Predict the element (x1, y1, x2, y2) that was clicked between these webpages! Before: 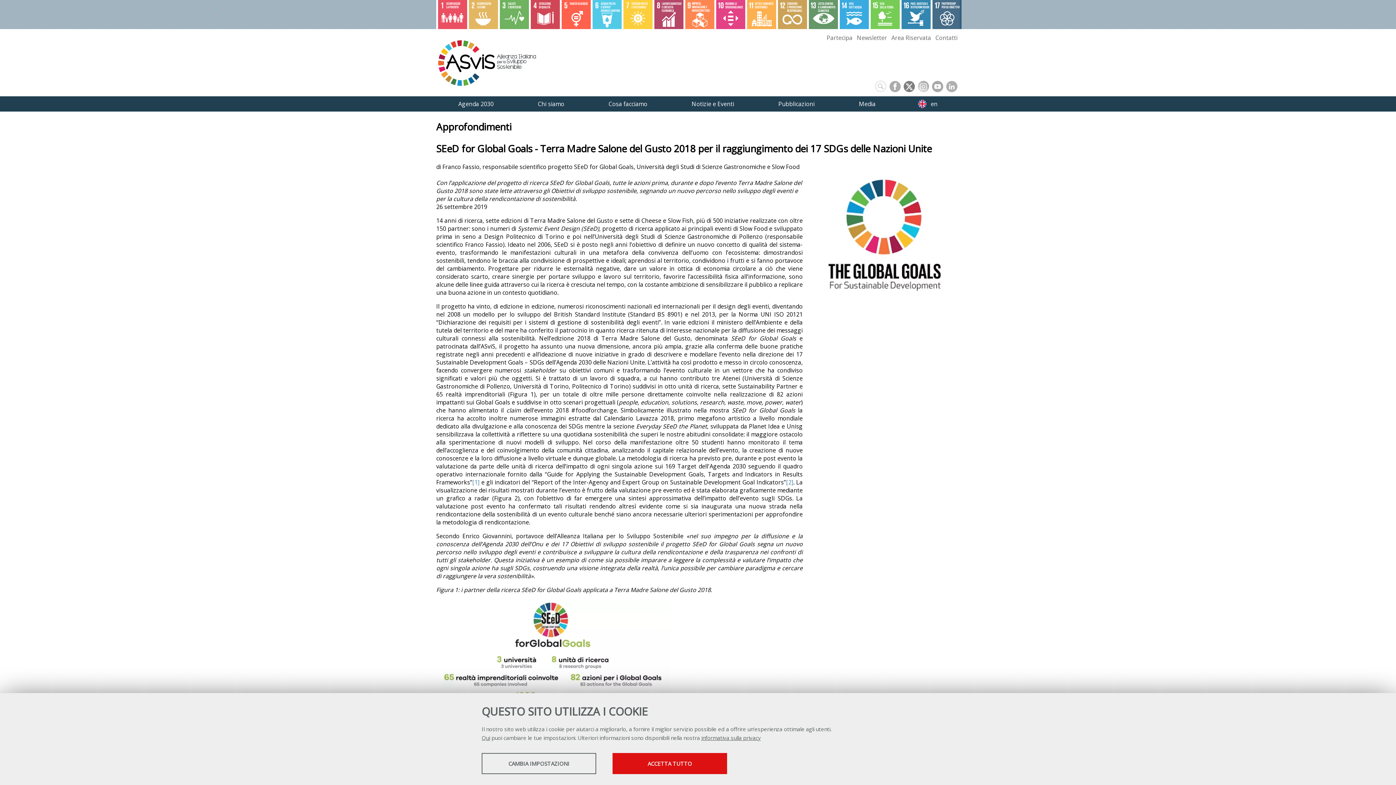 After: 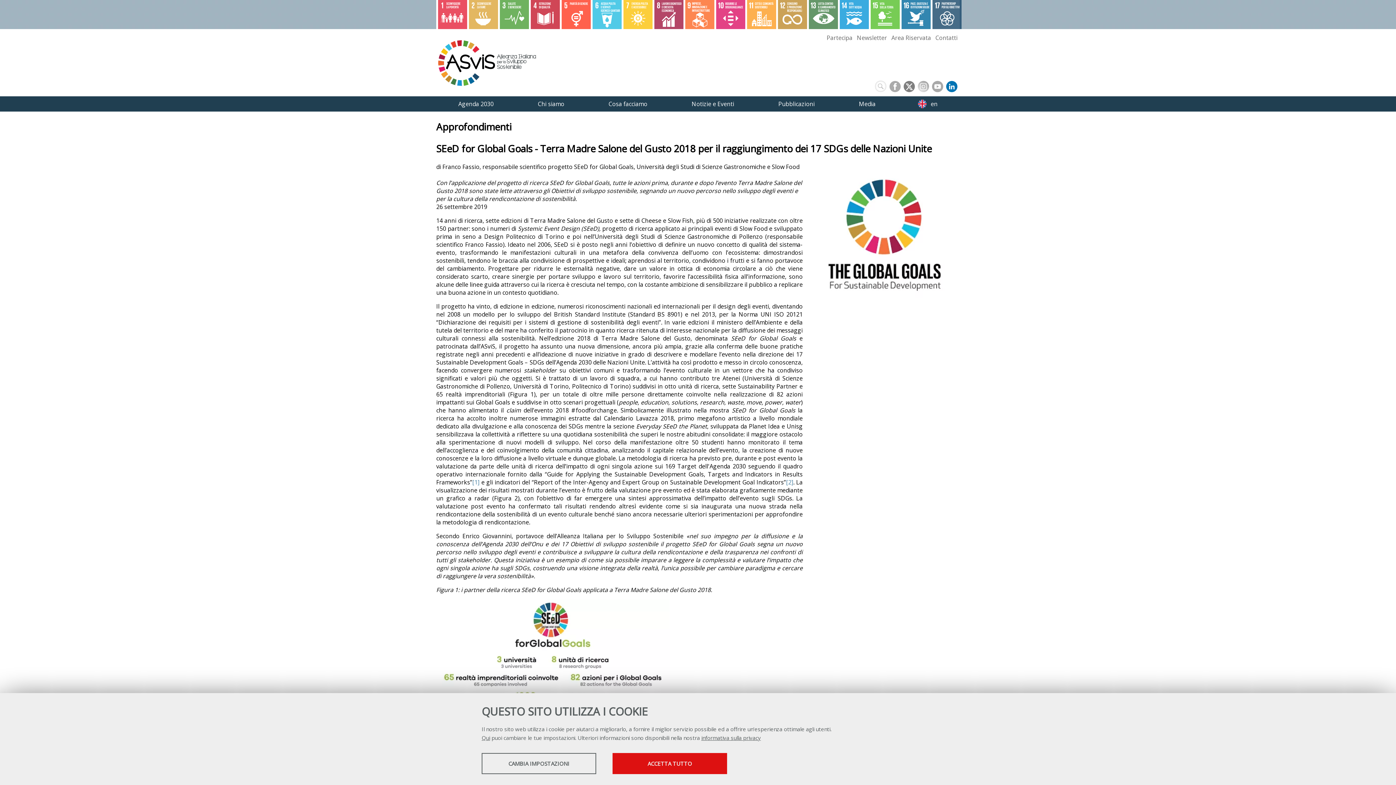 Action: bbox: (945, 80, 958, 92)